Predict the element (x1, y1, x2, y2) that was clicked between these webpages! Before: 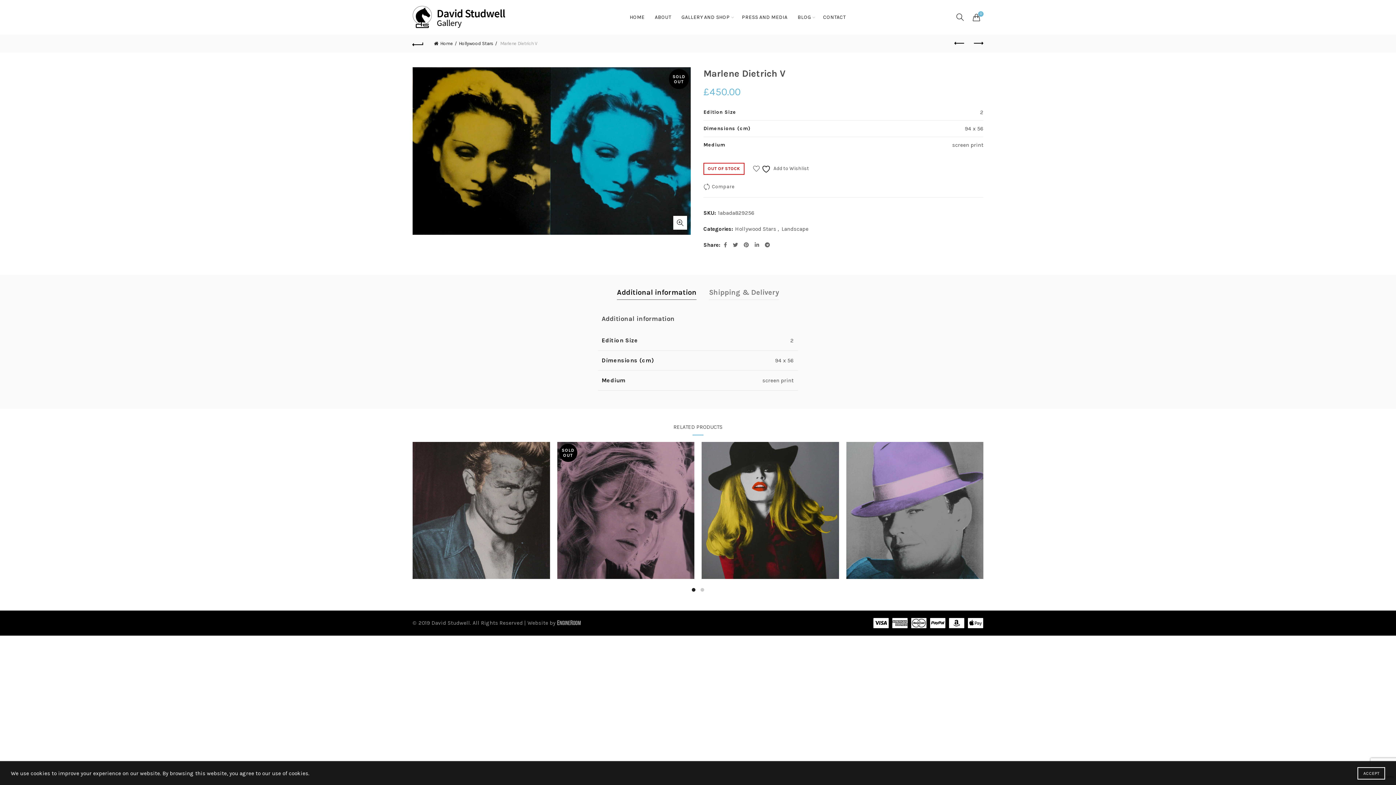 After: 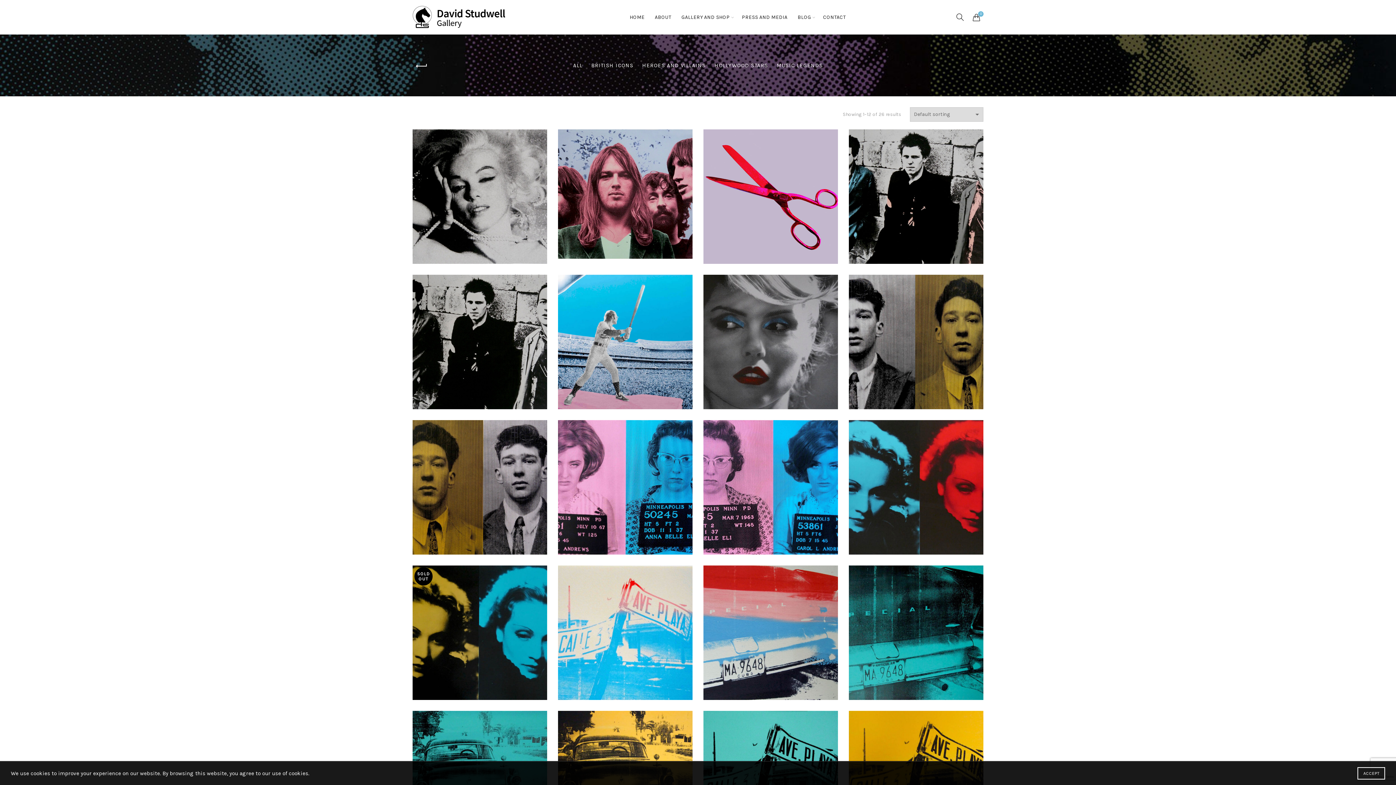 Action: label: Landscape bbox: (781, 225, 808, 233)